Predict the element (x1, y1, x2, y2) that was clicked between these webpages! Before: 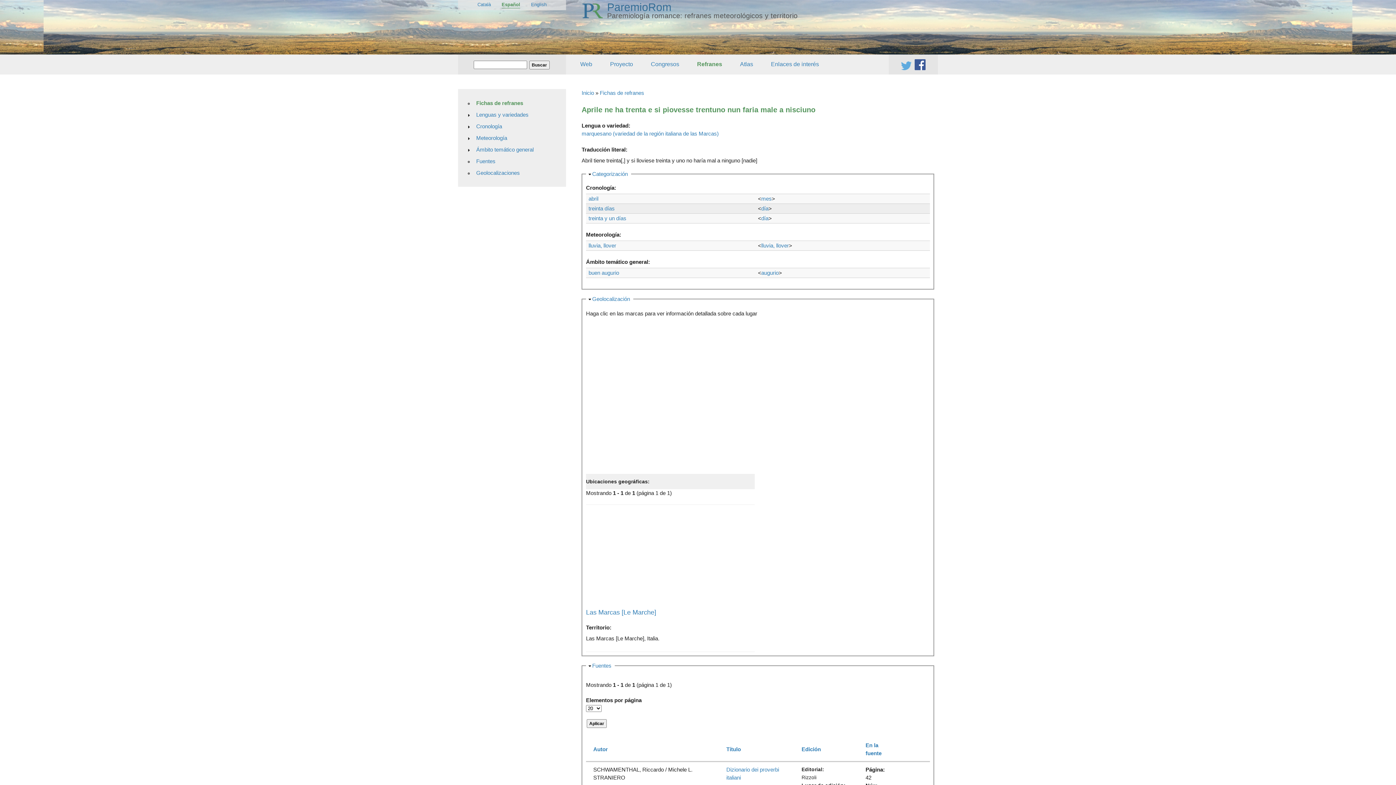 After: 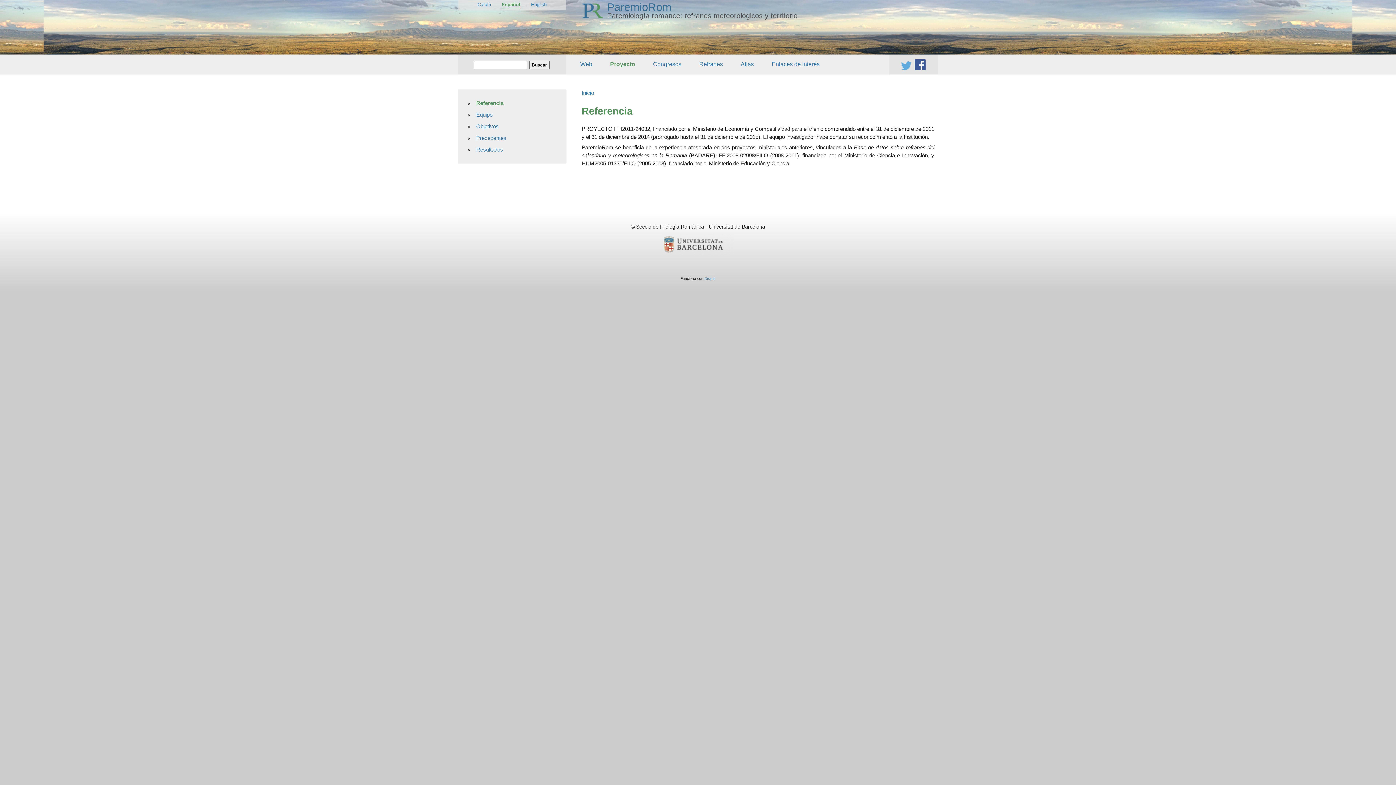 Action: label: Inicio bbox: (581, 89, 594, 96)